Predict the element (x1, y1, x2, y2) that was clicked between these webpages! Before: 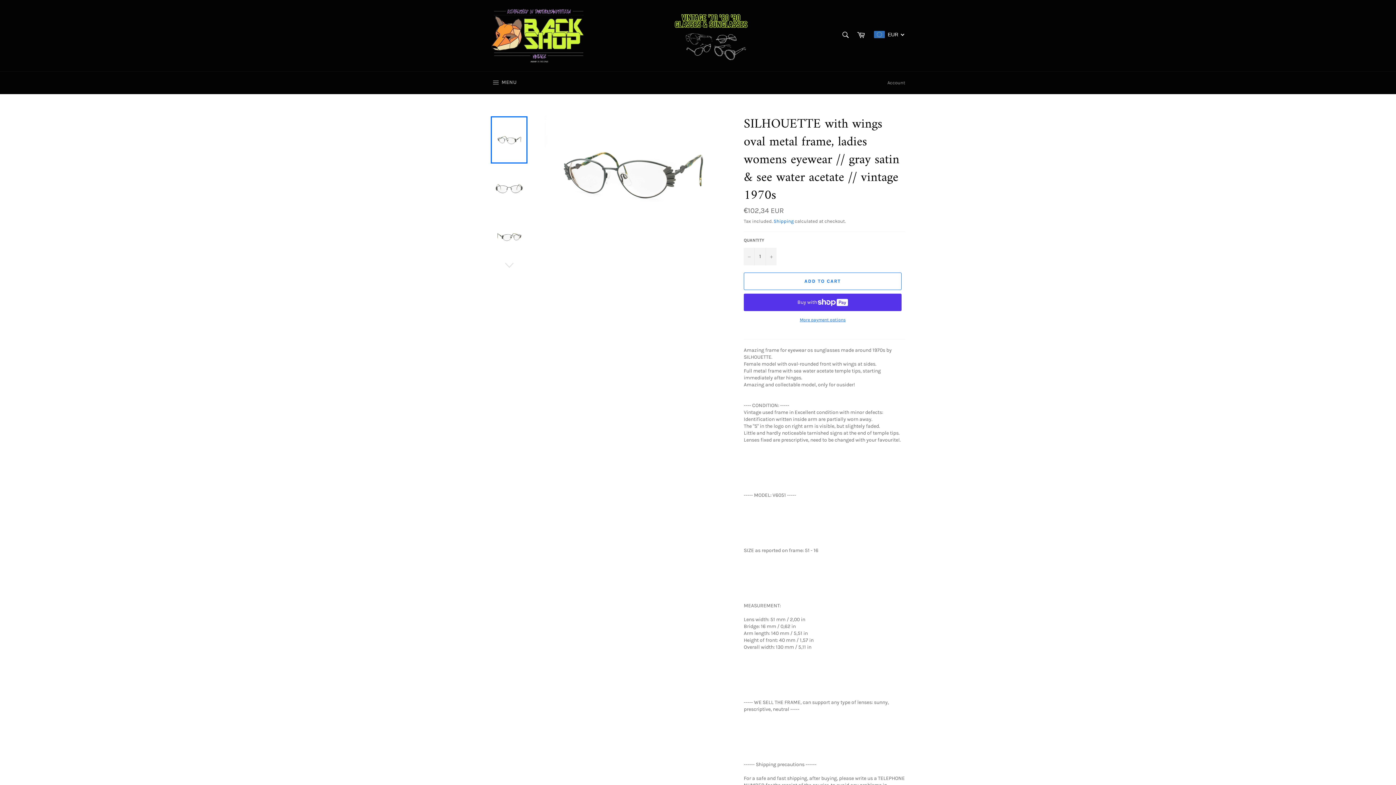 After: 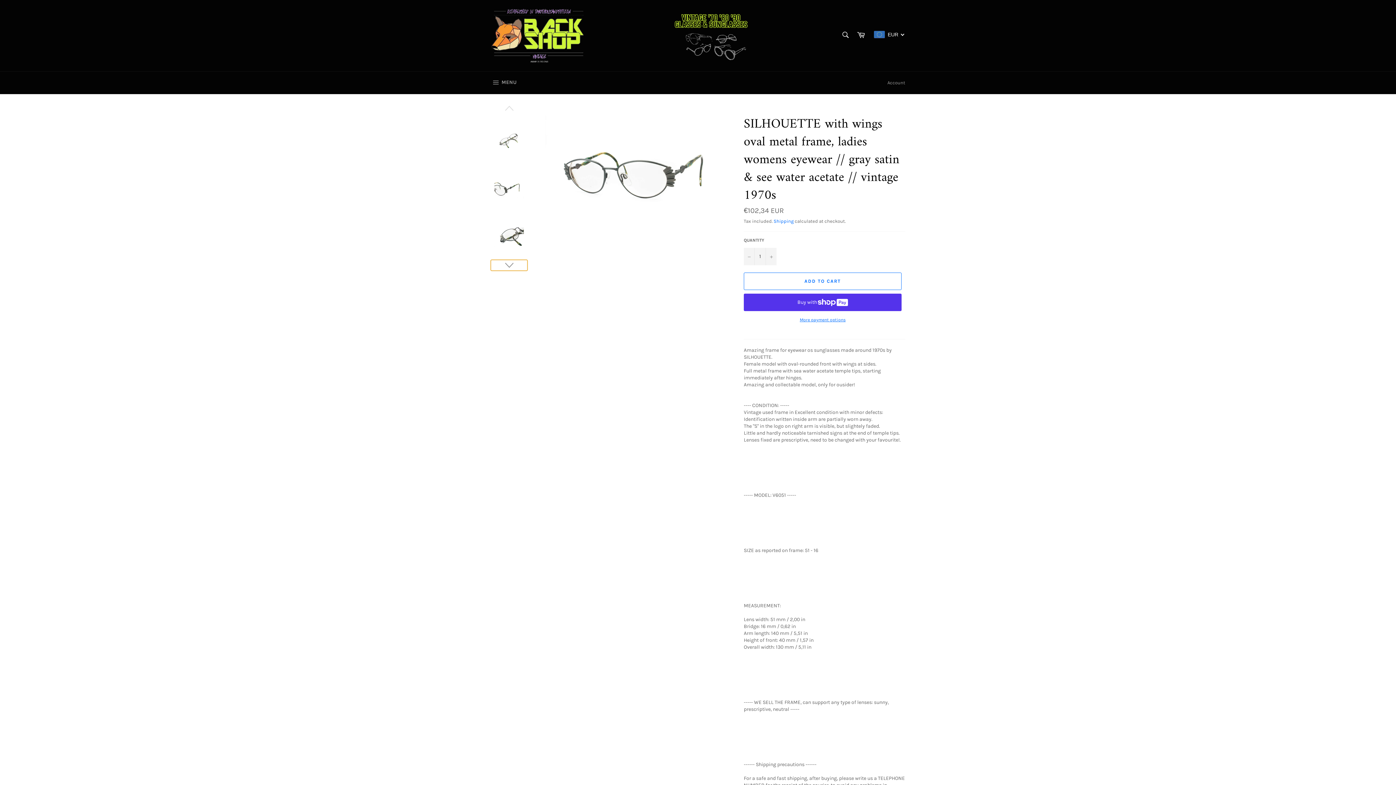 Action: bbox: (490, 260, 527, 270)